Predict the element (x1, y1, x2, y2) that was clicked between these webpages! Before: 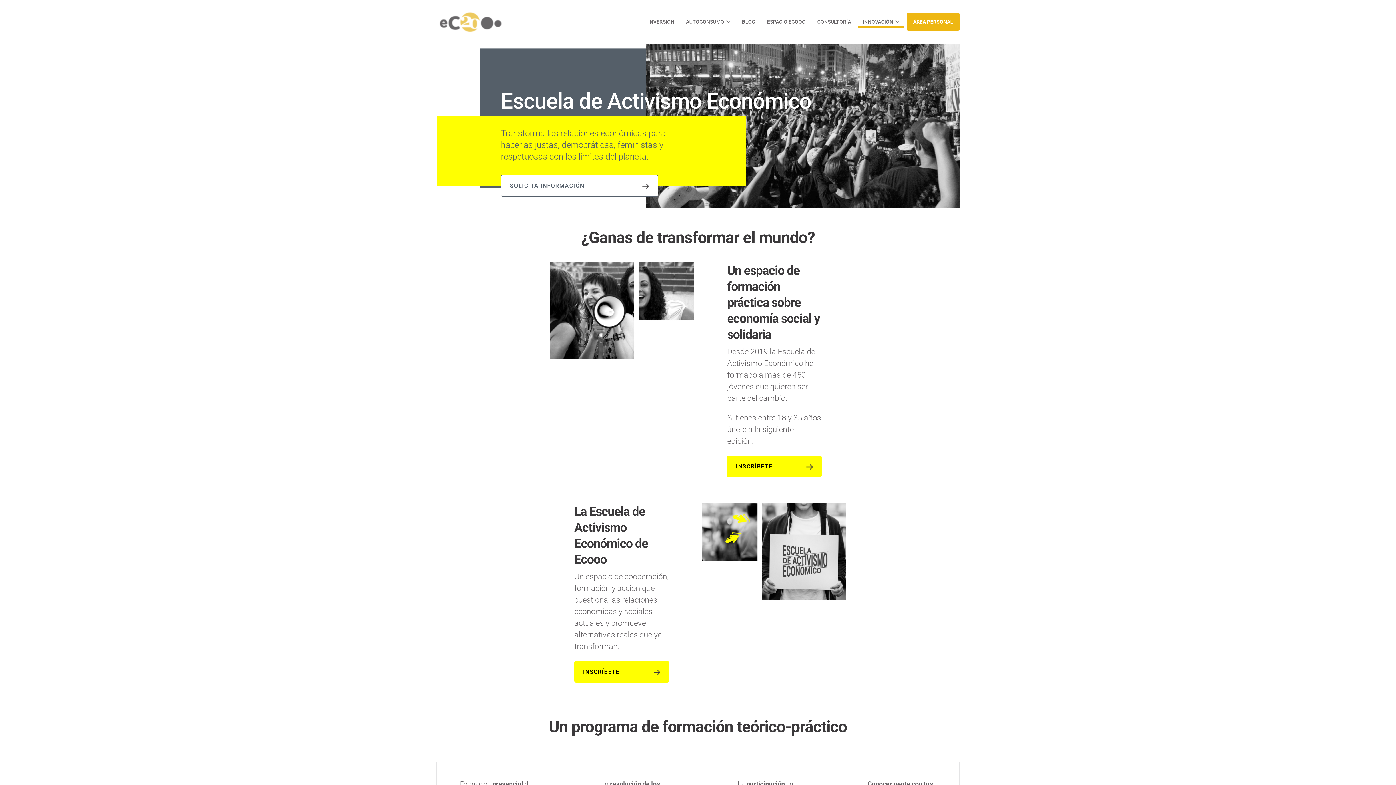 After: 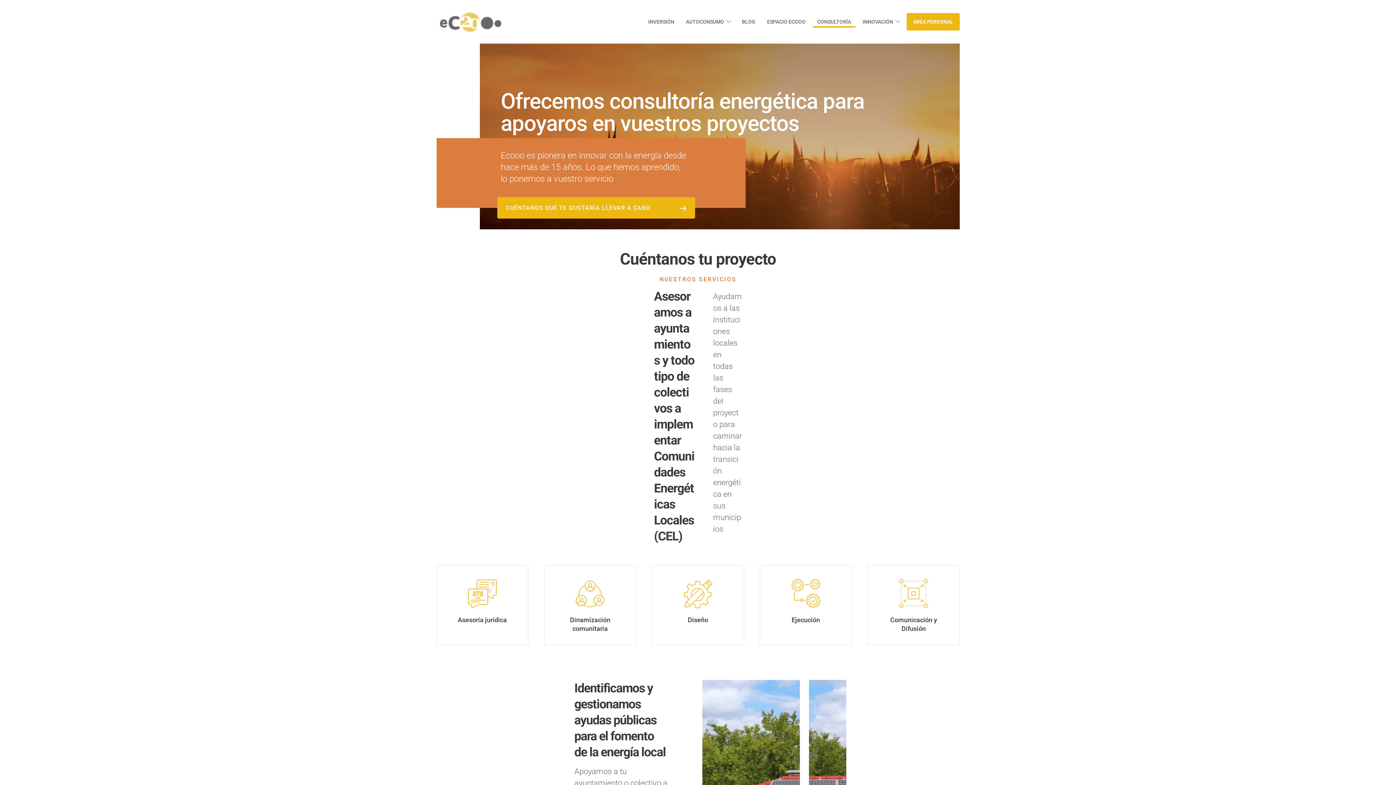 Action: label: CONSULTORÍA bbox: (813, 13, 855, 30)